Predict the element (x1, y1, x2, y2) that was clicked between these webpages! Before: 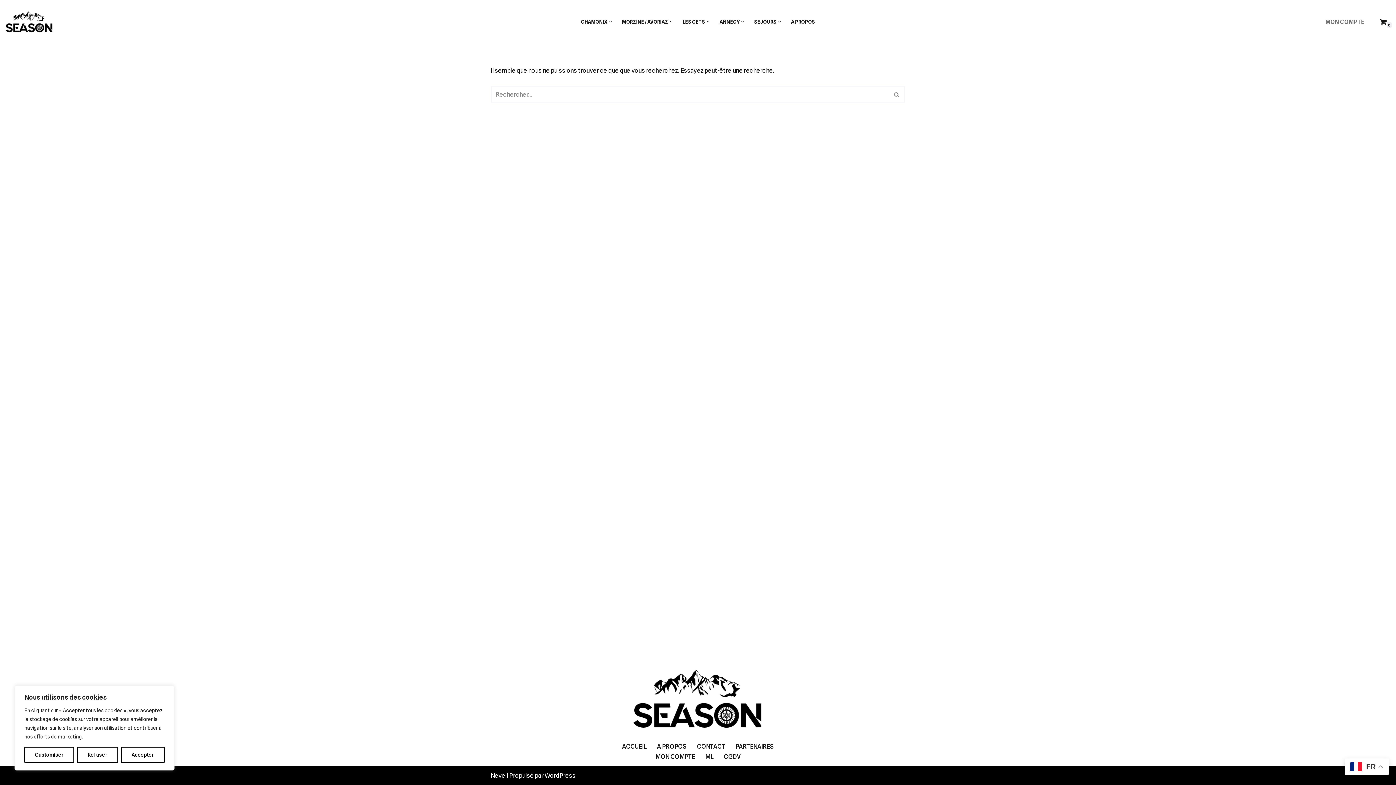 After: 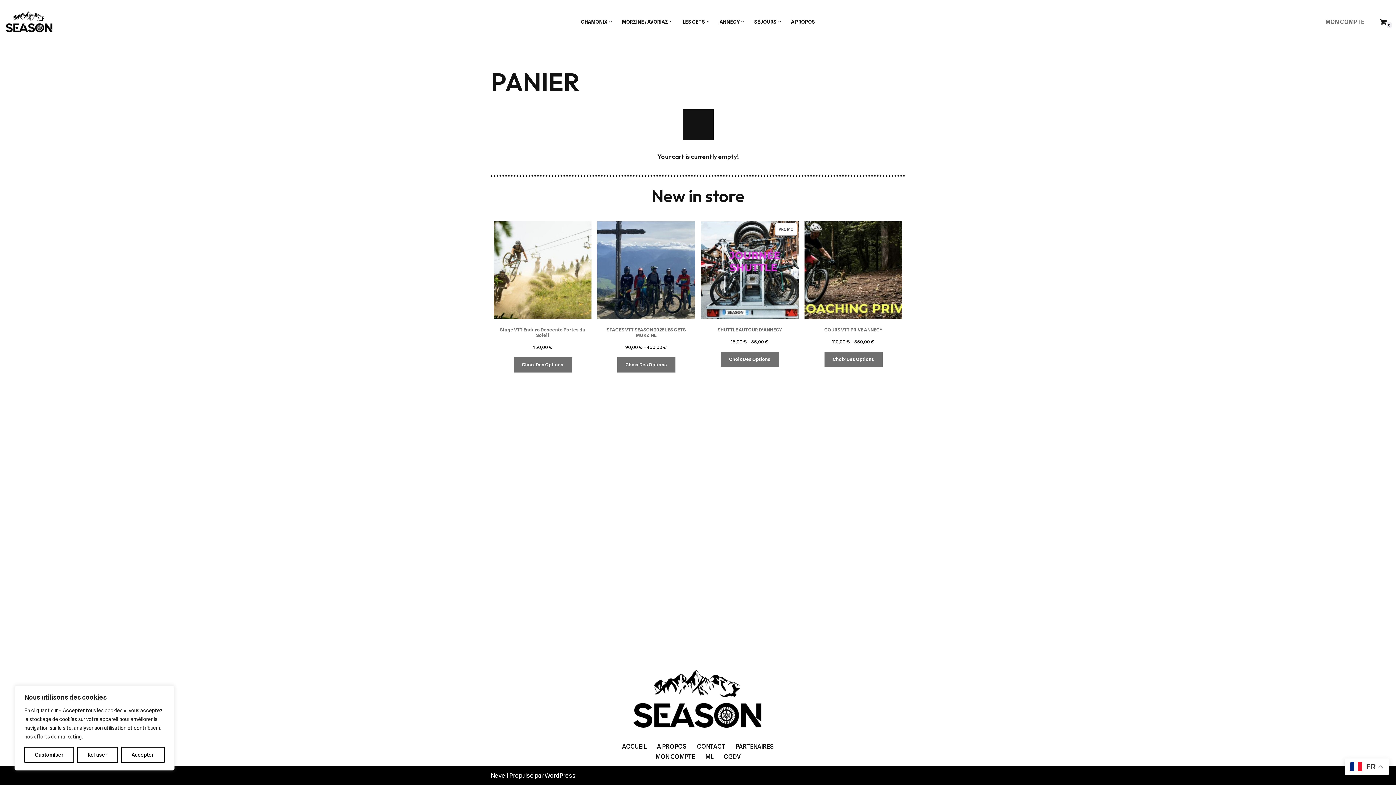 Action: bbox: (1380, 18, 1387, 25) label: Panier
0